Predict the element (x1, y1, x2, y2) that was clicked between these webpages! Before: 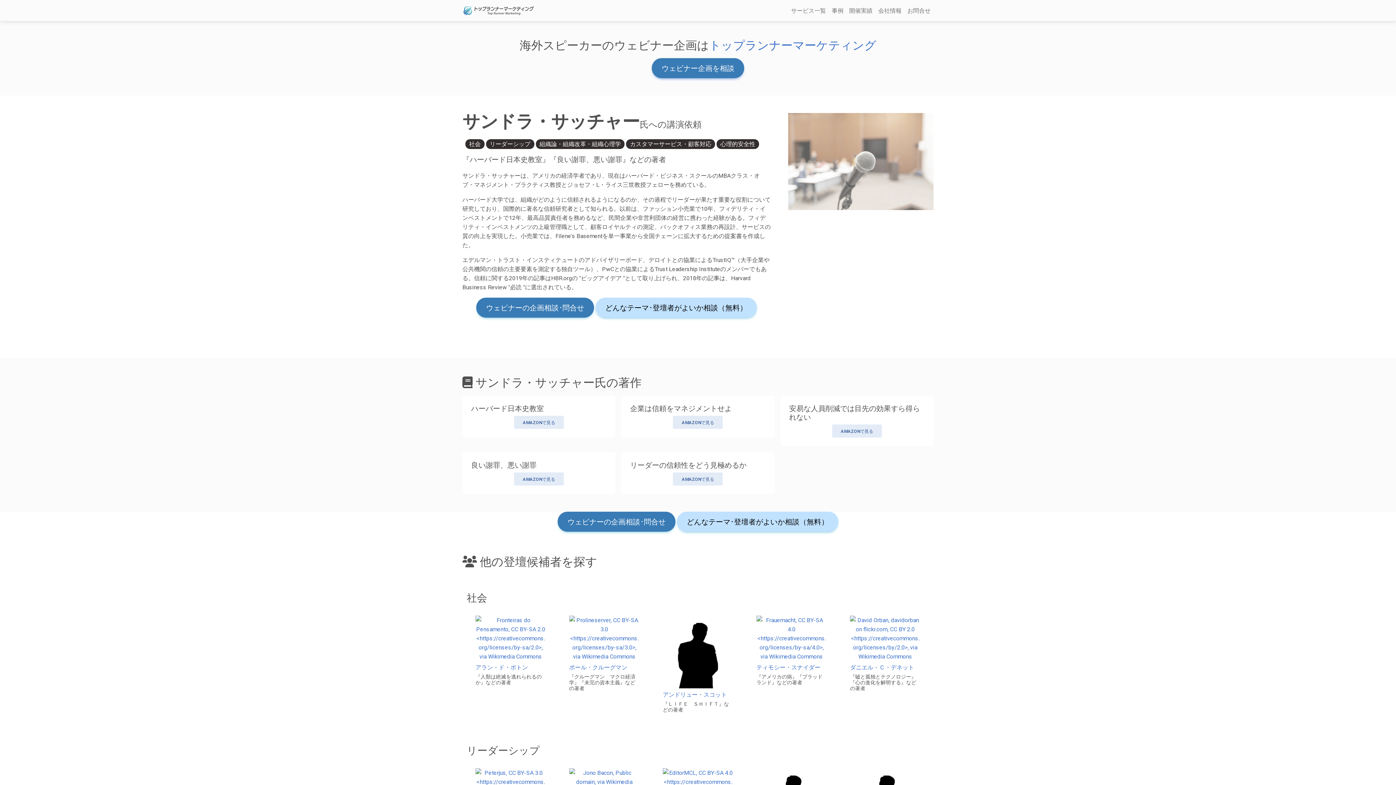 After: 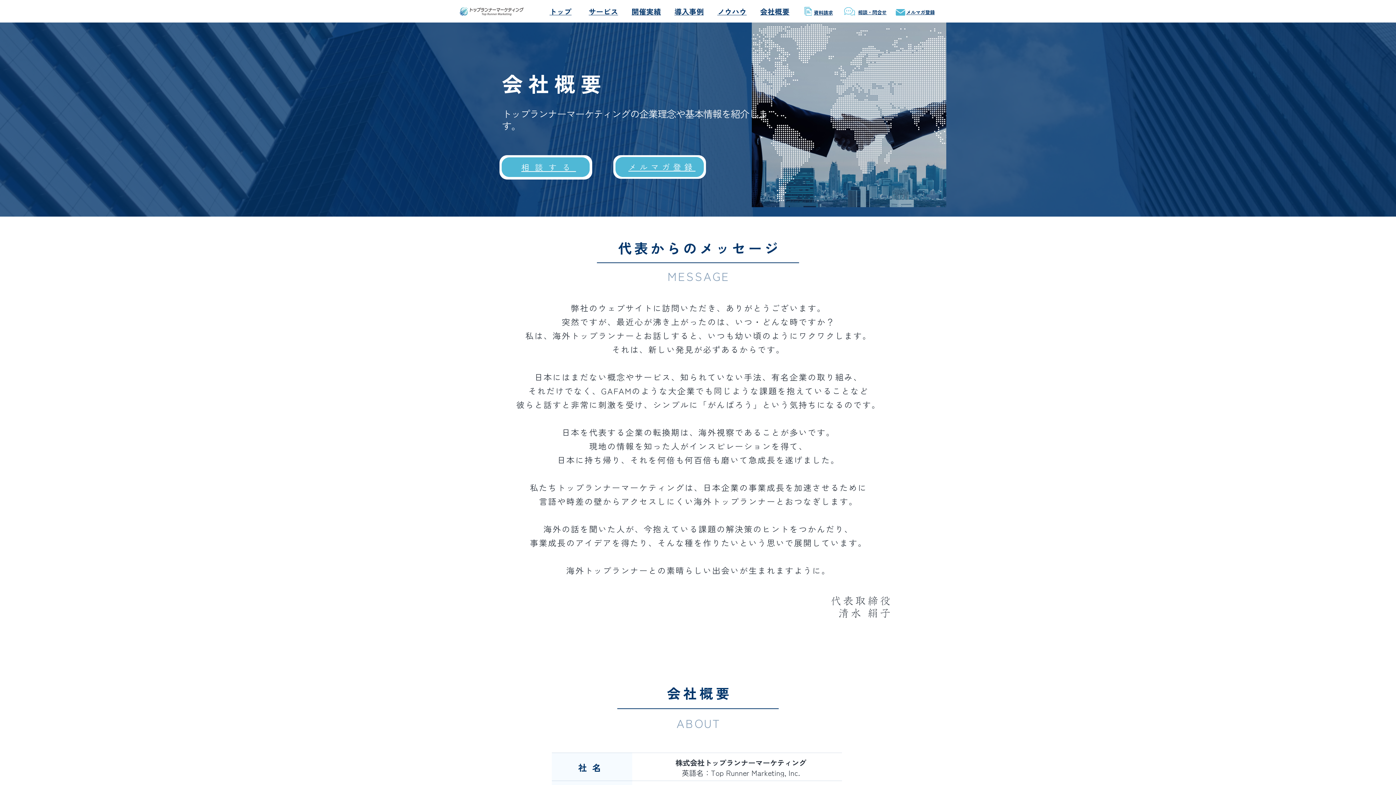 Action: label: 会社情報 bbox: (875, 3, 904, 18)